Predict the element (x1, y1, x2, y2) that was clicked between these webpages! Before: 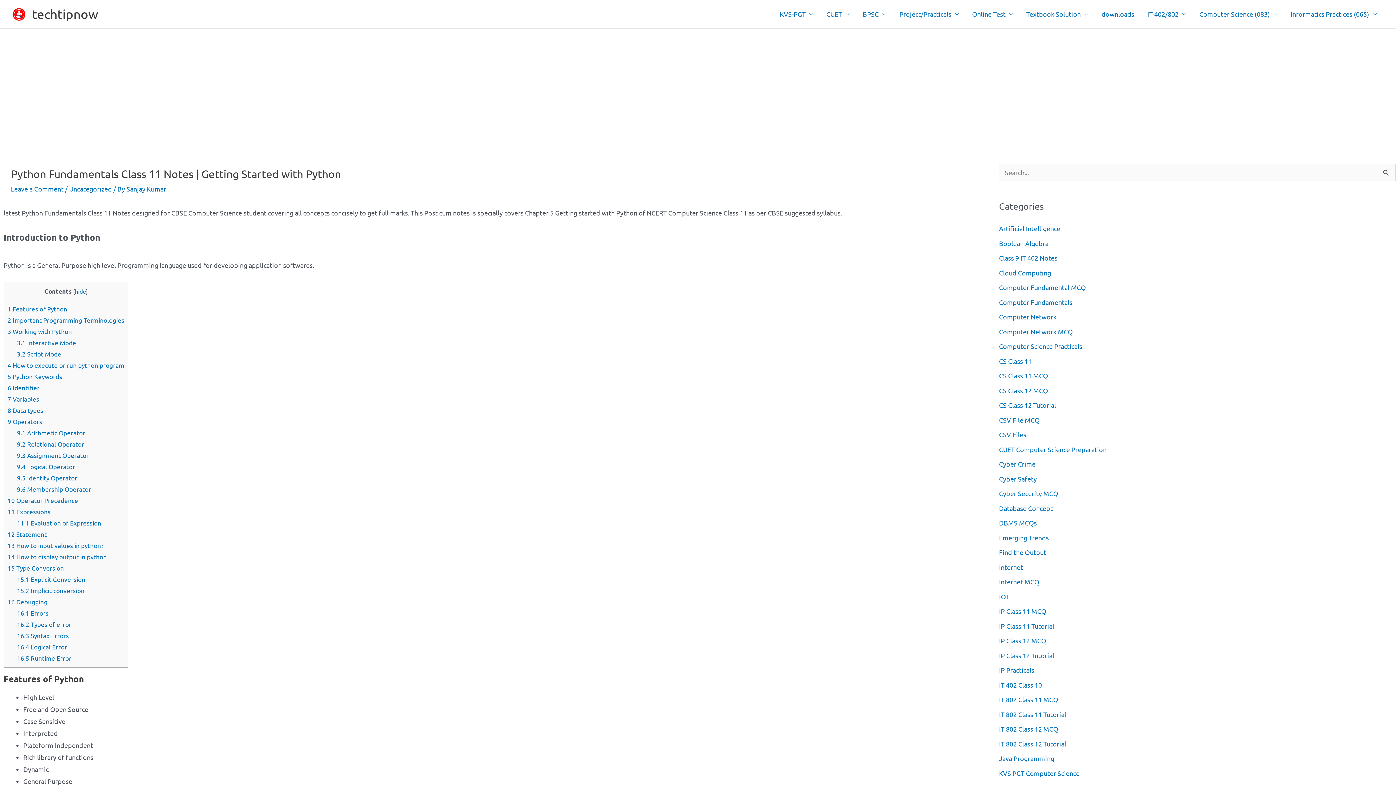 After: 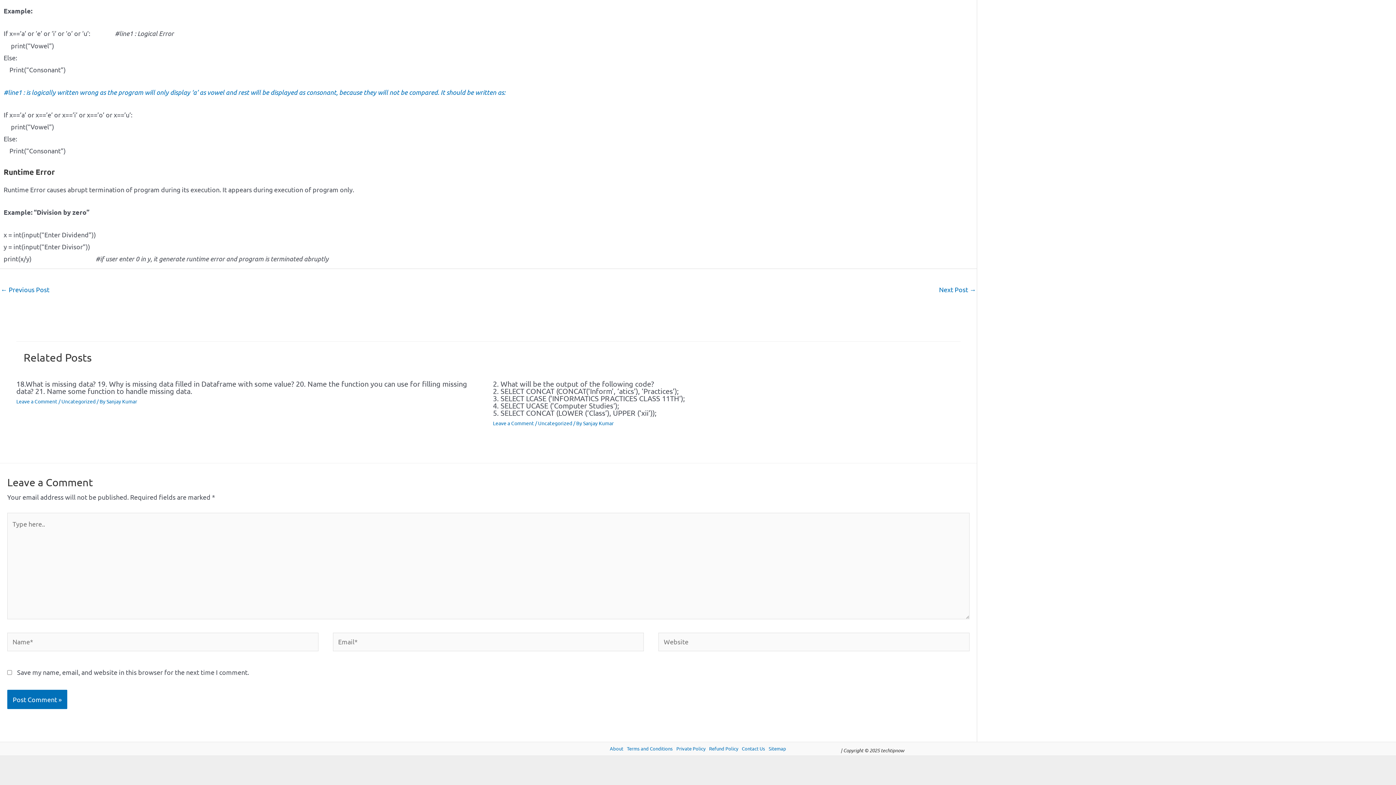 Action: label: Leave a Comment bbox: (10, 185, 63, 192)